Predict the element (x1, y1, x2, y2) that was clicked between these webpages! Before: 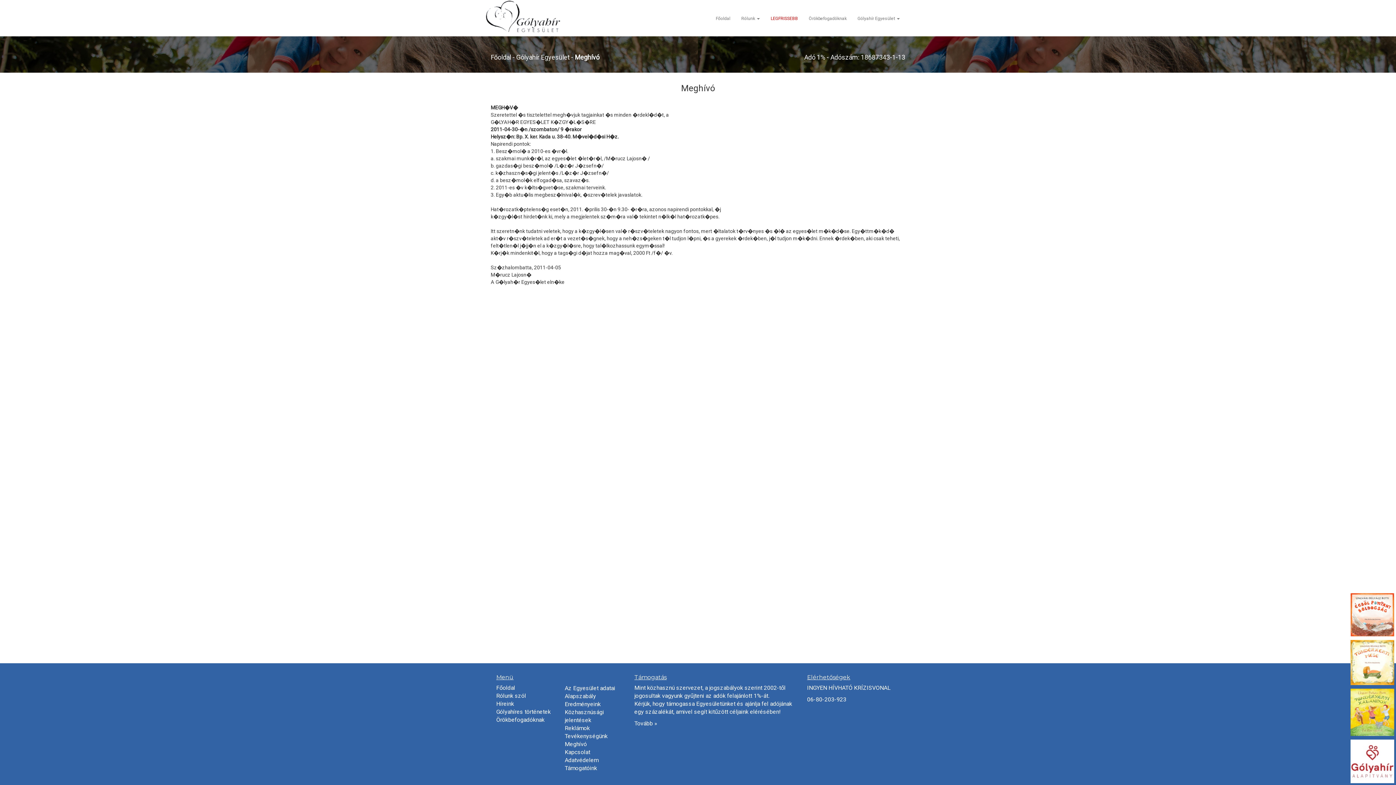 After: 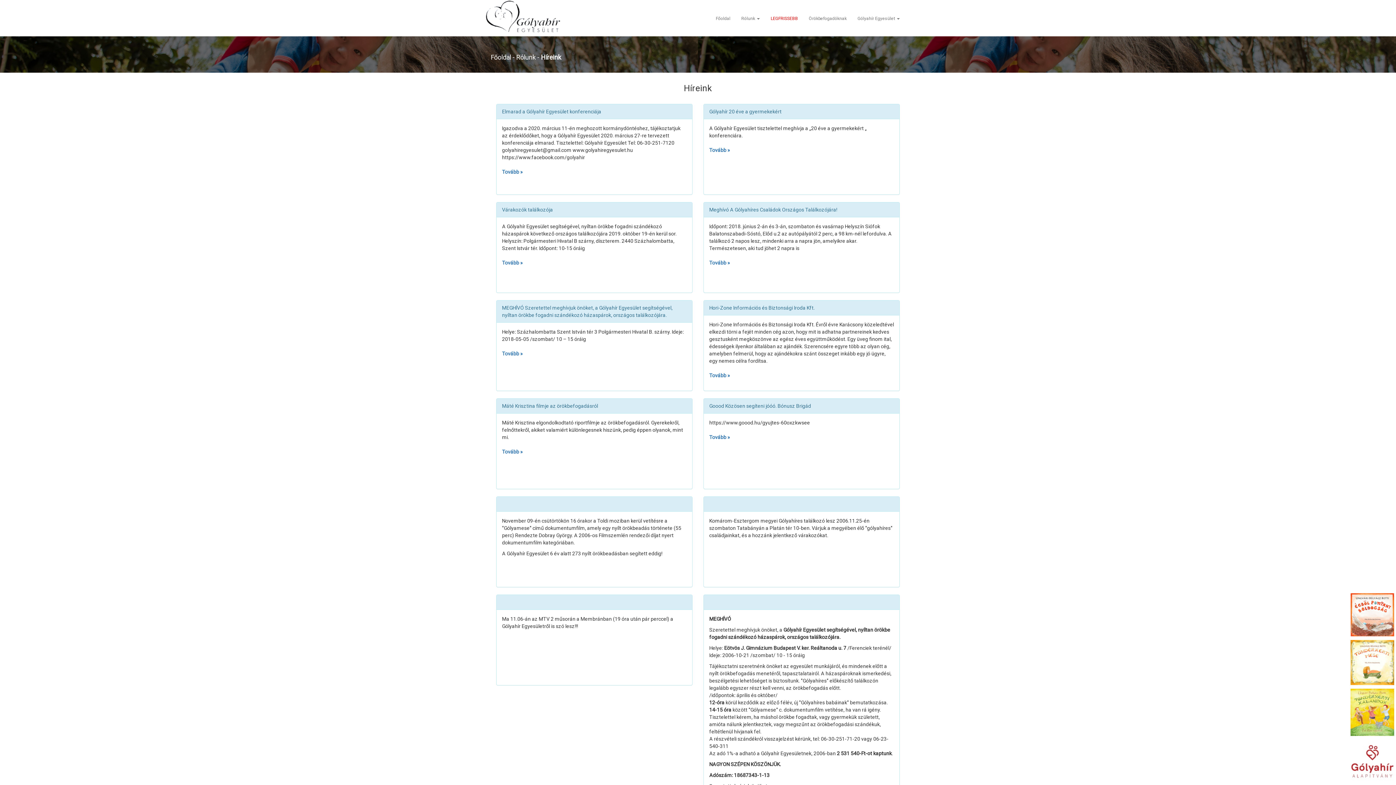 Action: label: Híreink bbox: (496, 700, 514, 707)